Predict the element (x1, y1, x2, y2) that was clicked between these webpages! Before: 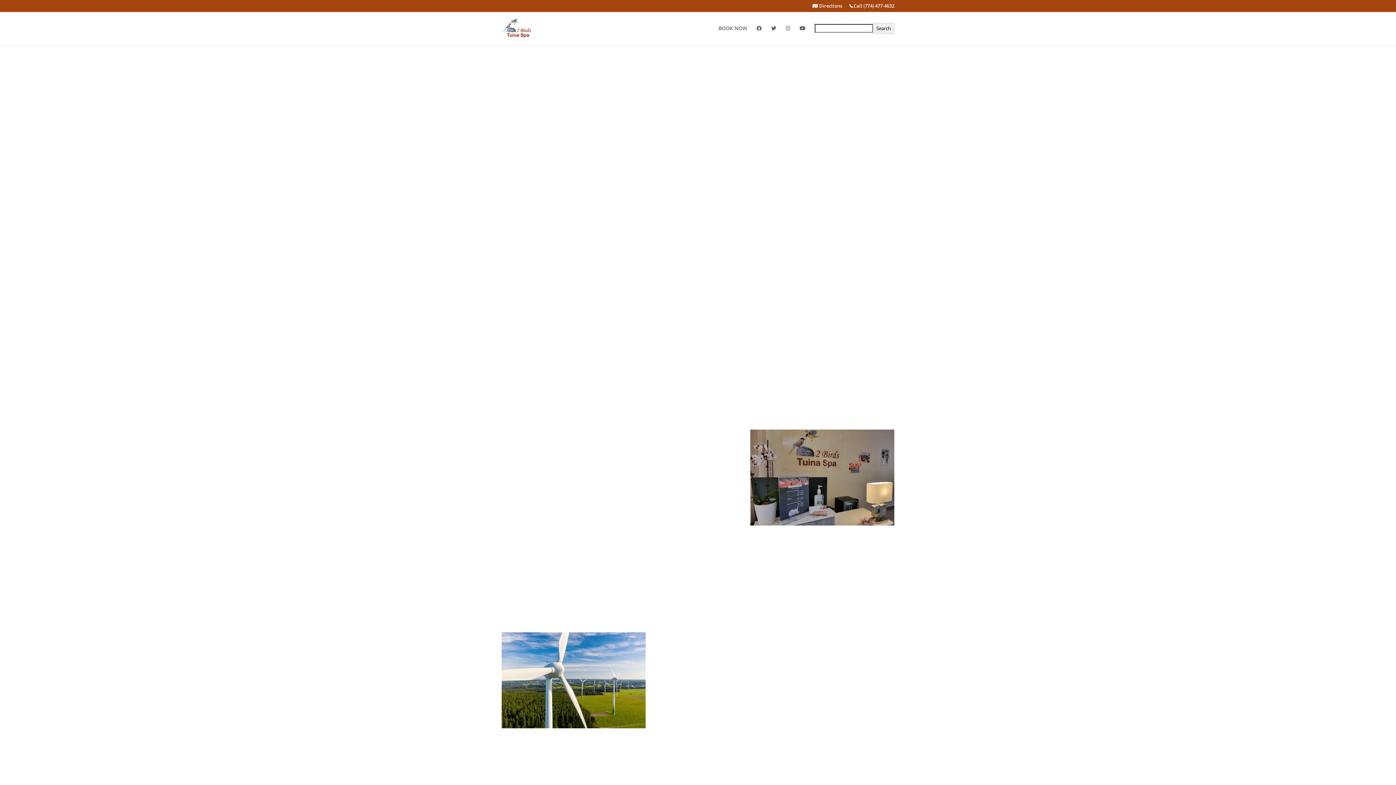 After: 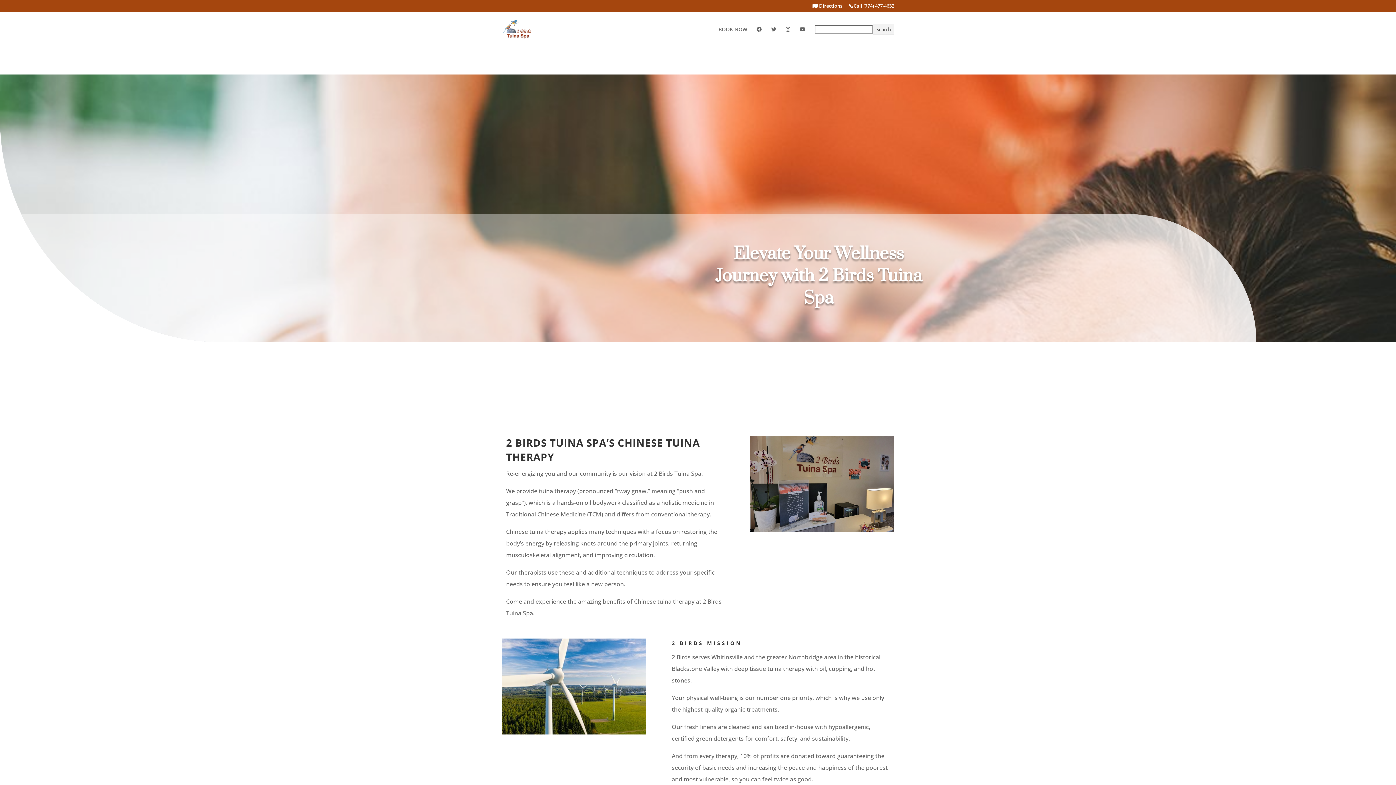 Action: bbox: (873, 22, 894, 33) label: Search